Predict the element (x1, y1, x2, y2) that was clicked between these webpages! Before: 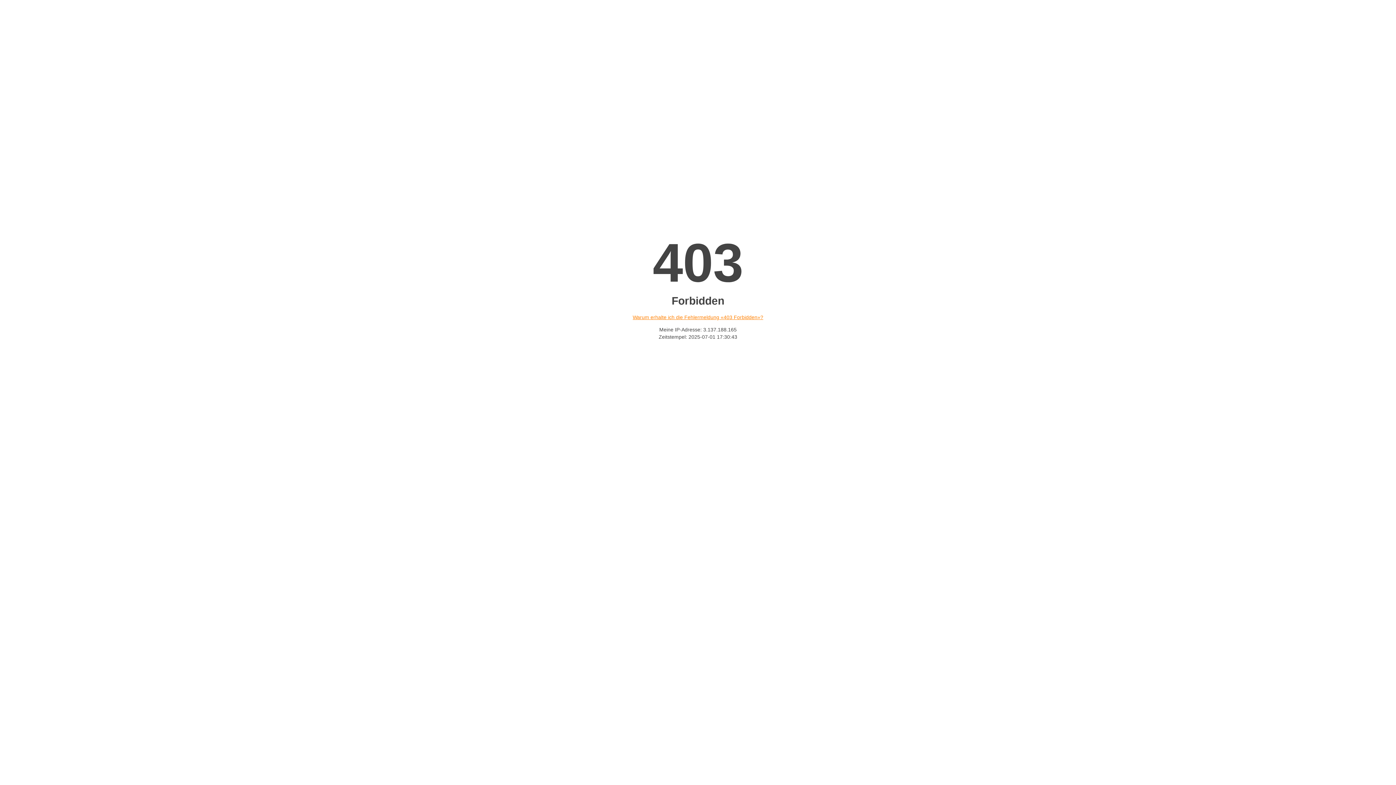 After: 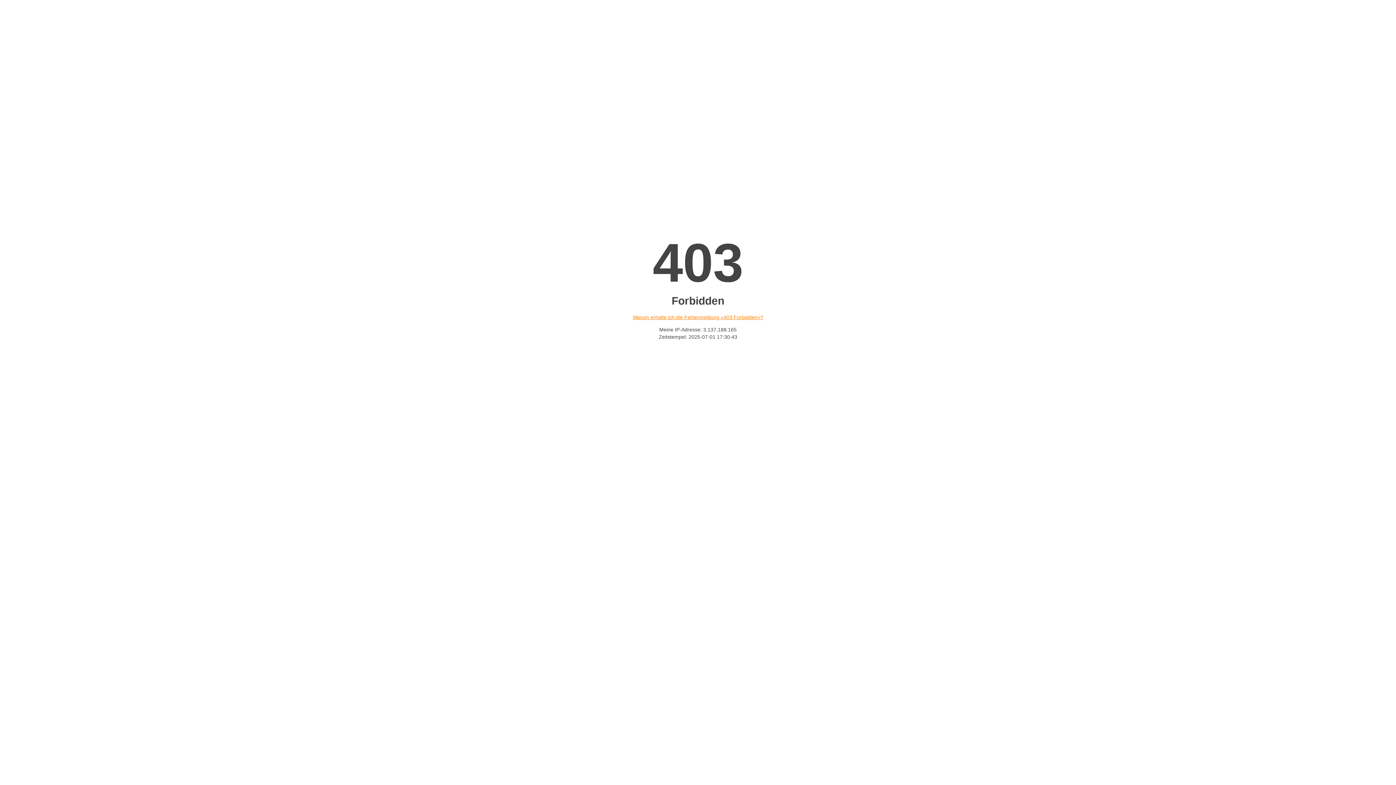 Action: bbox: (632, 314, 763, 320) label: Warum erhalte ich die Fehlermeldung «403 Forbidden»?